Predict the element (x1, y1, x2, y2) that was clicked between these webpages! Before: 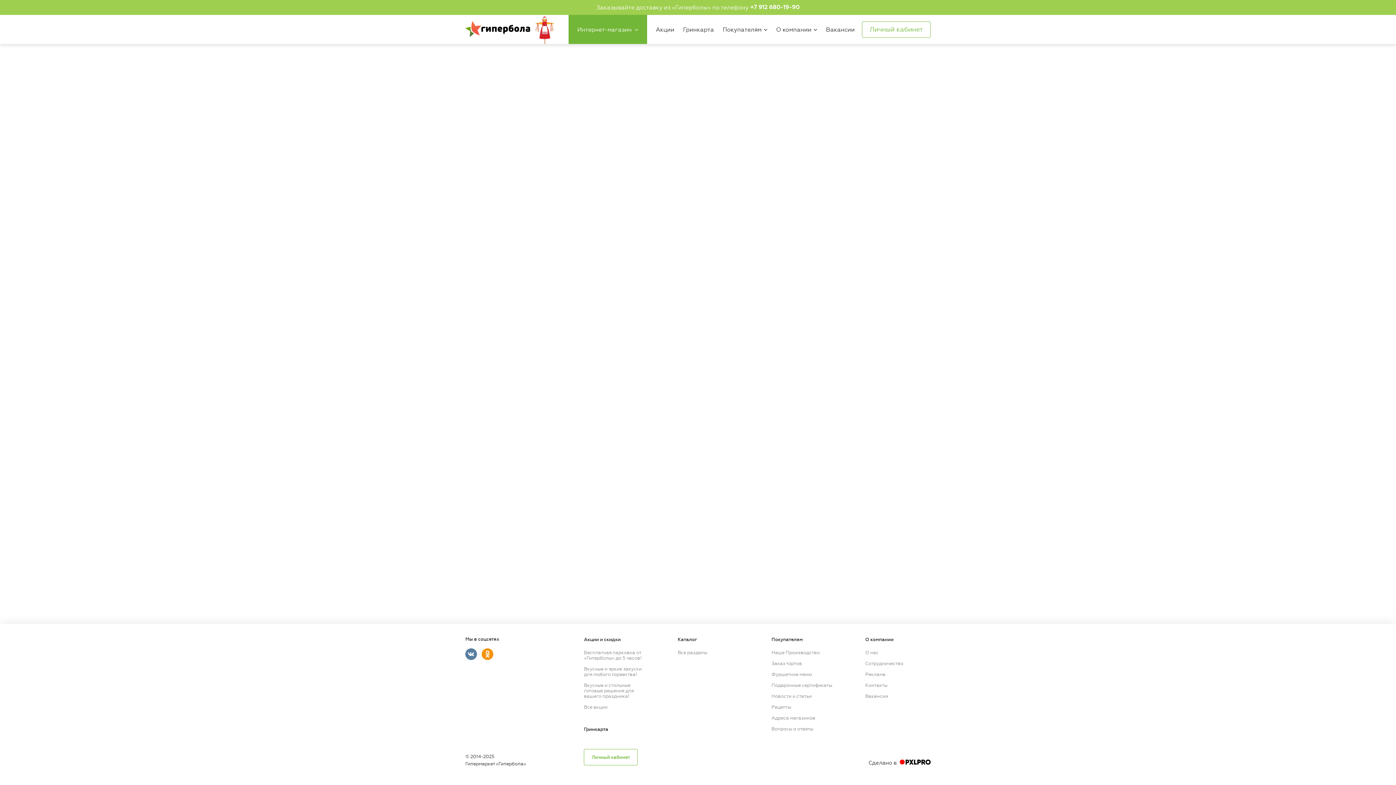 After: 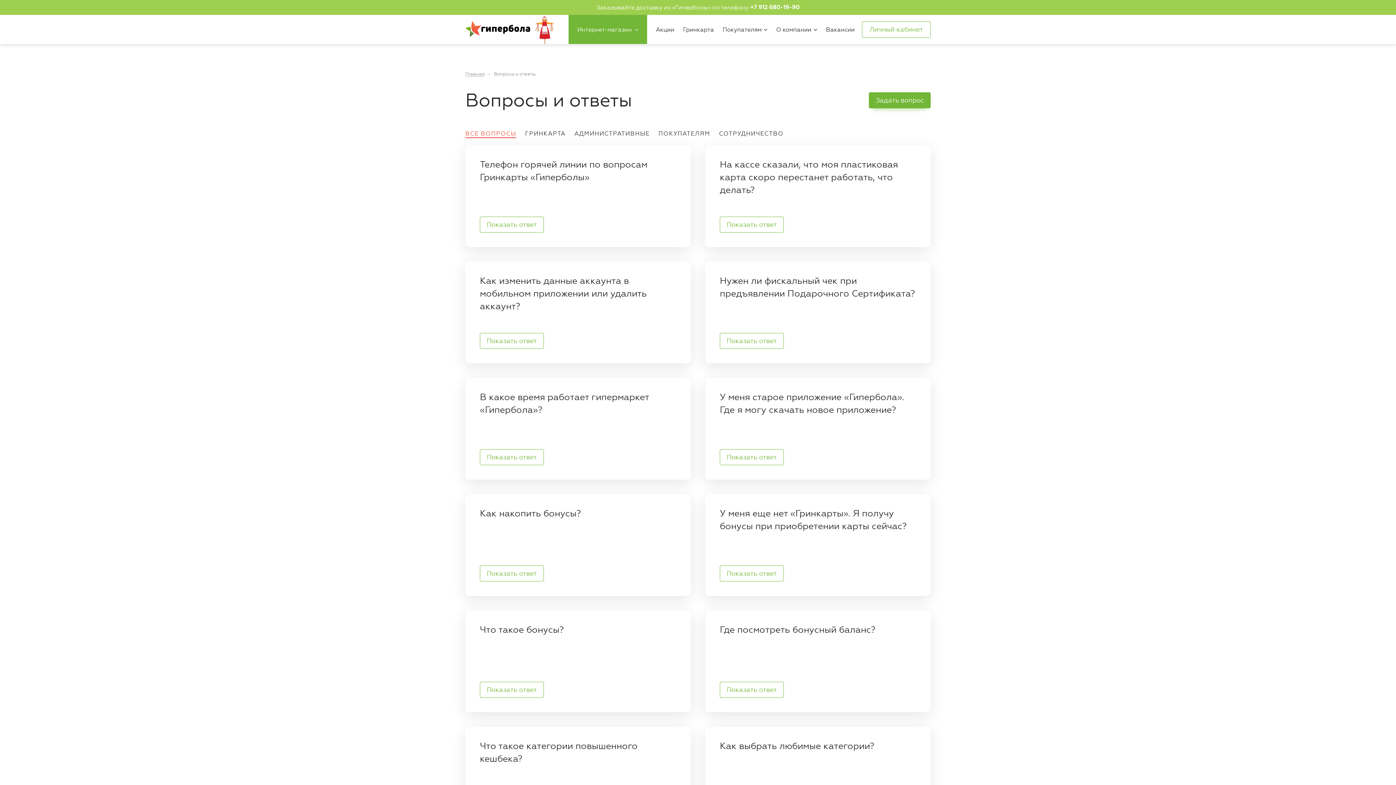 Action: label: Вопросы и ответы bbox: (771, 726, 813, 732)